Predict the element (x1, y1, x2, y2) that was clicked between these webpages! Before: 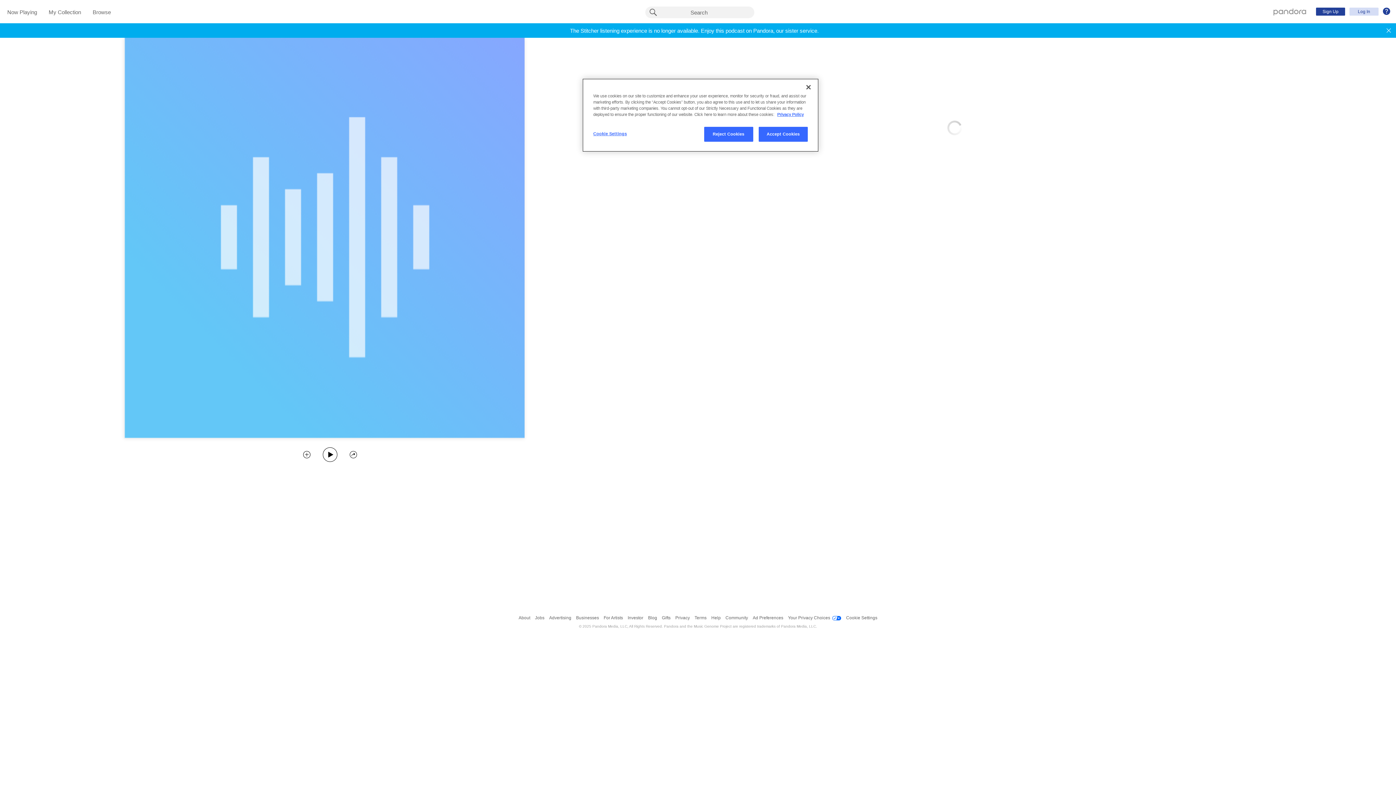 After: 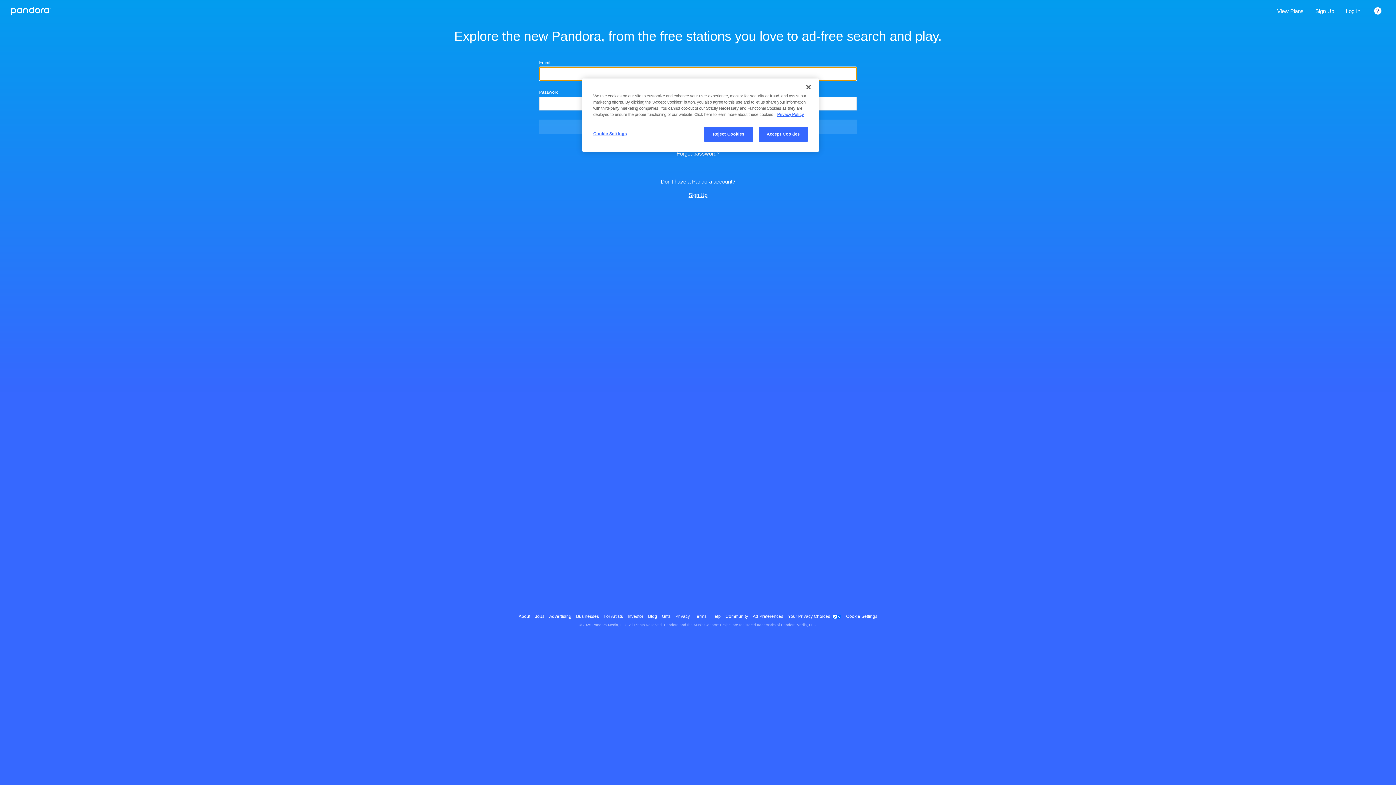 Action: label: Pandora - Home bbox: (1273, 8, 1306, 14)